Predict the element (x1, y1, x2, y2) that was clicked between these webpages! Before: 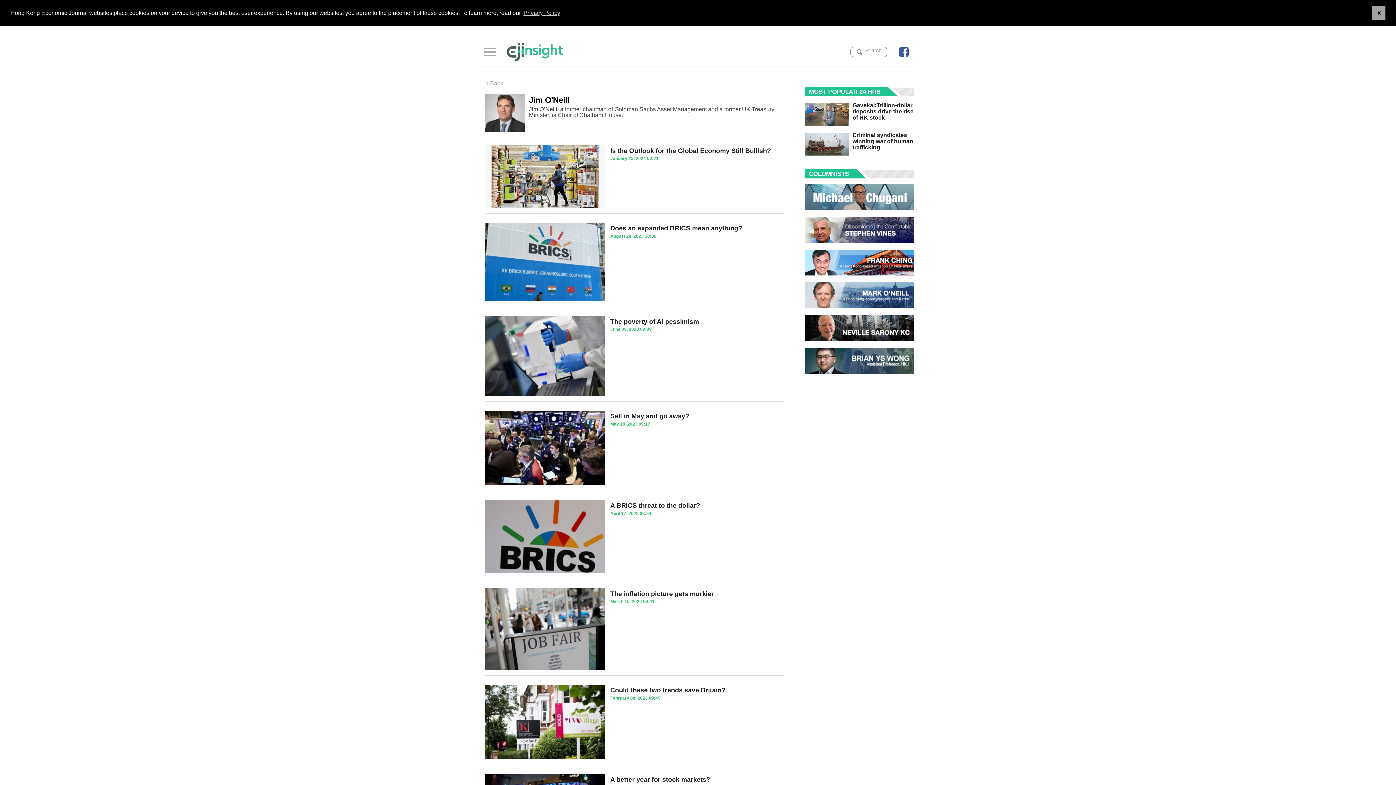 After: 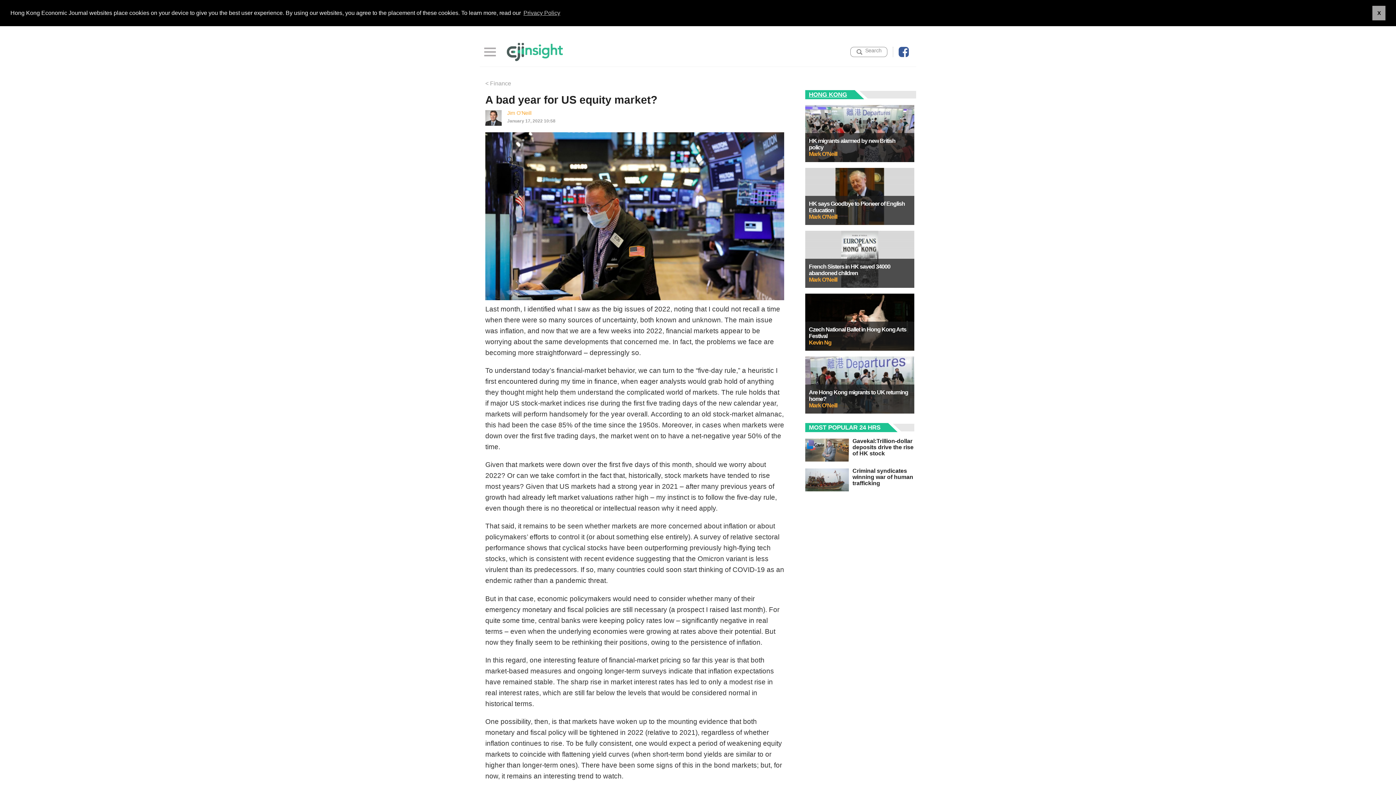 Action: bbox: (805, 76, 916, 83)